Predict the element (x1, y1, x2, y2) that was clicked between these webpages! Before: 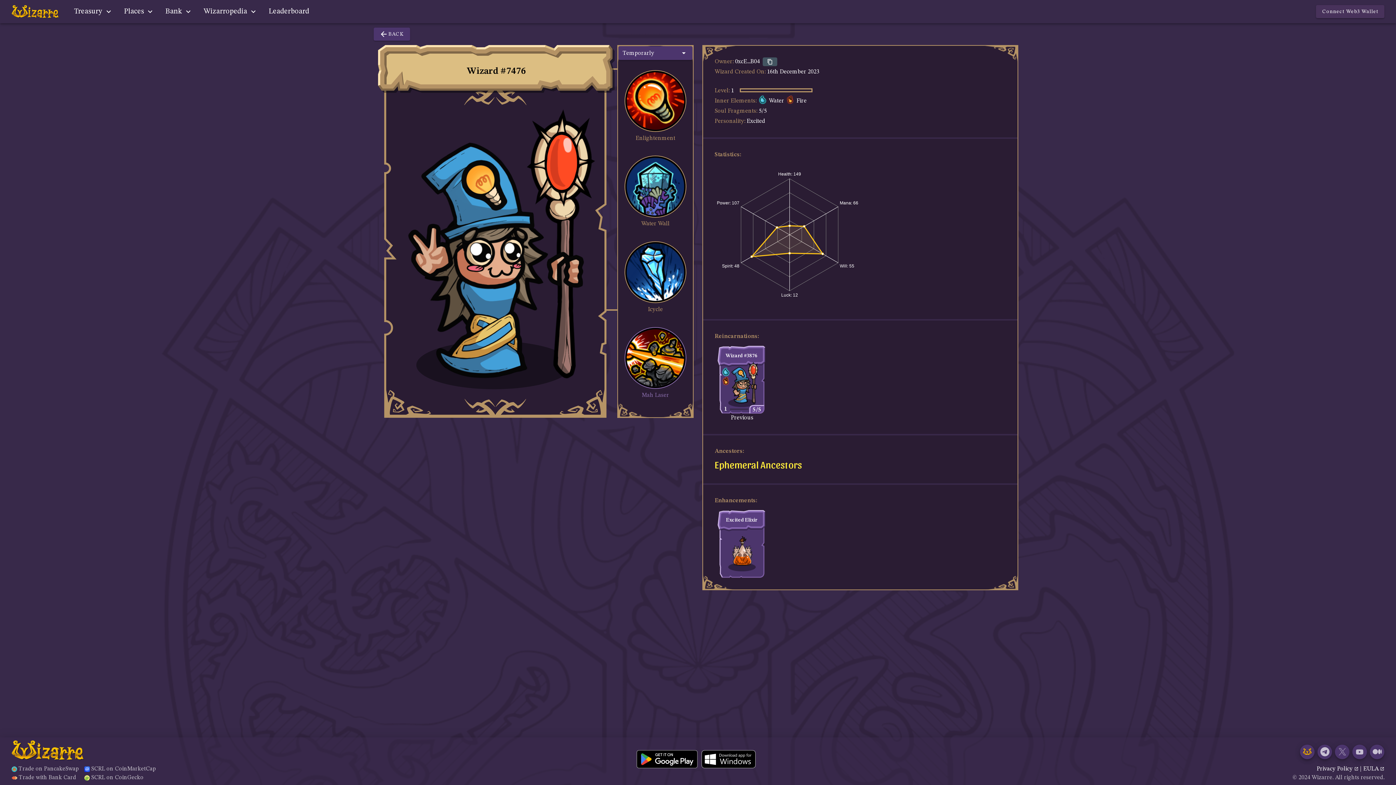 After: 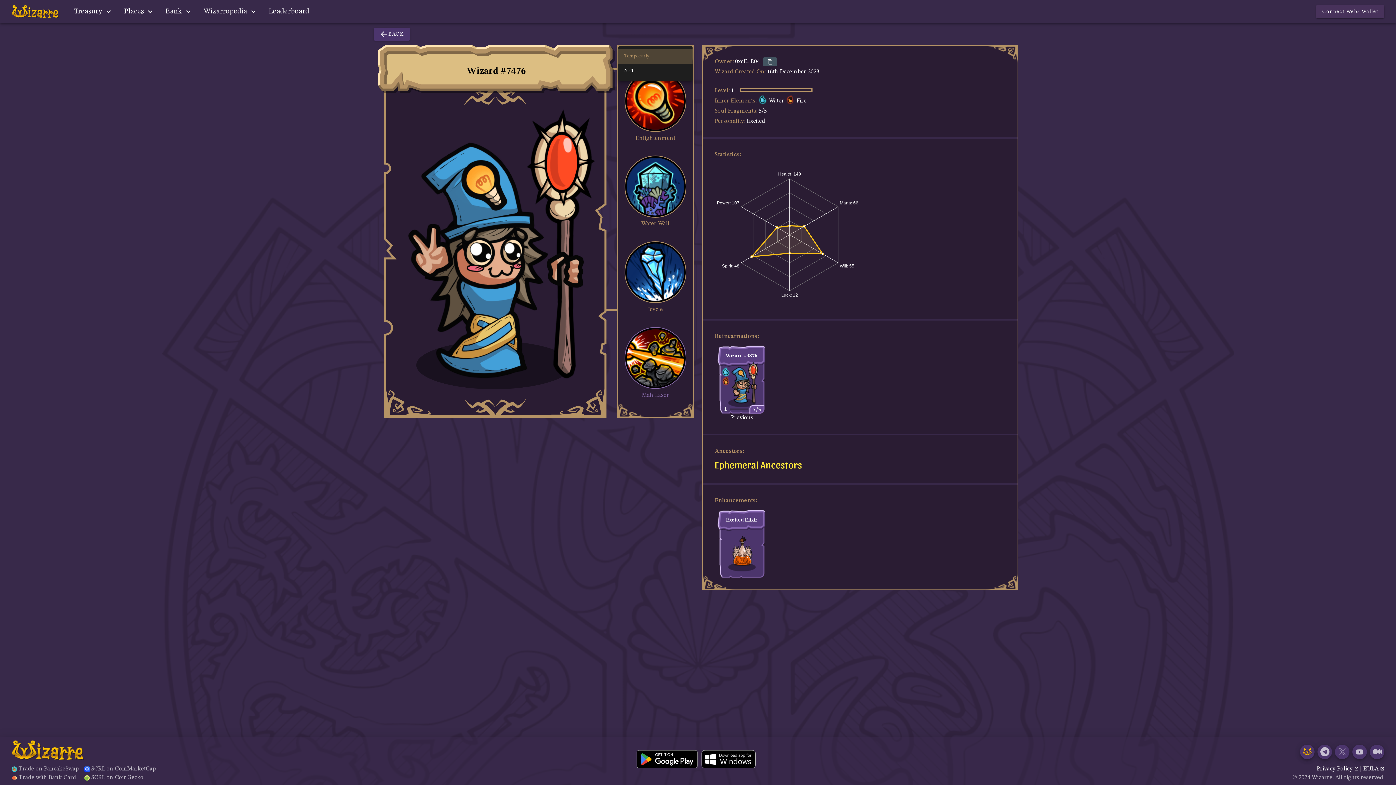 Action: bbox: (618, 46, 692, 59) label: Temporarly